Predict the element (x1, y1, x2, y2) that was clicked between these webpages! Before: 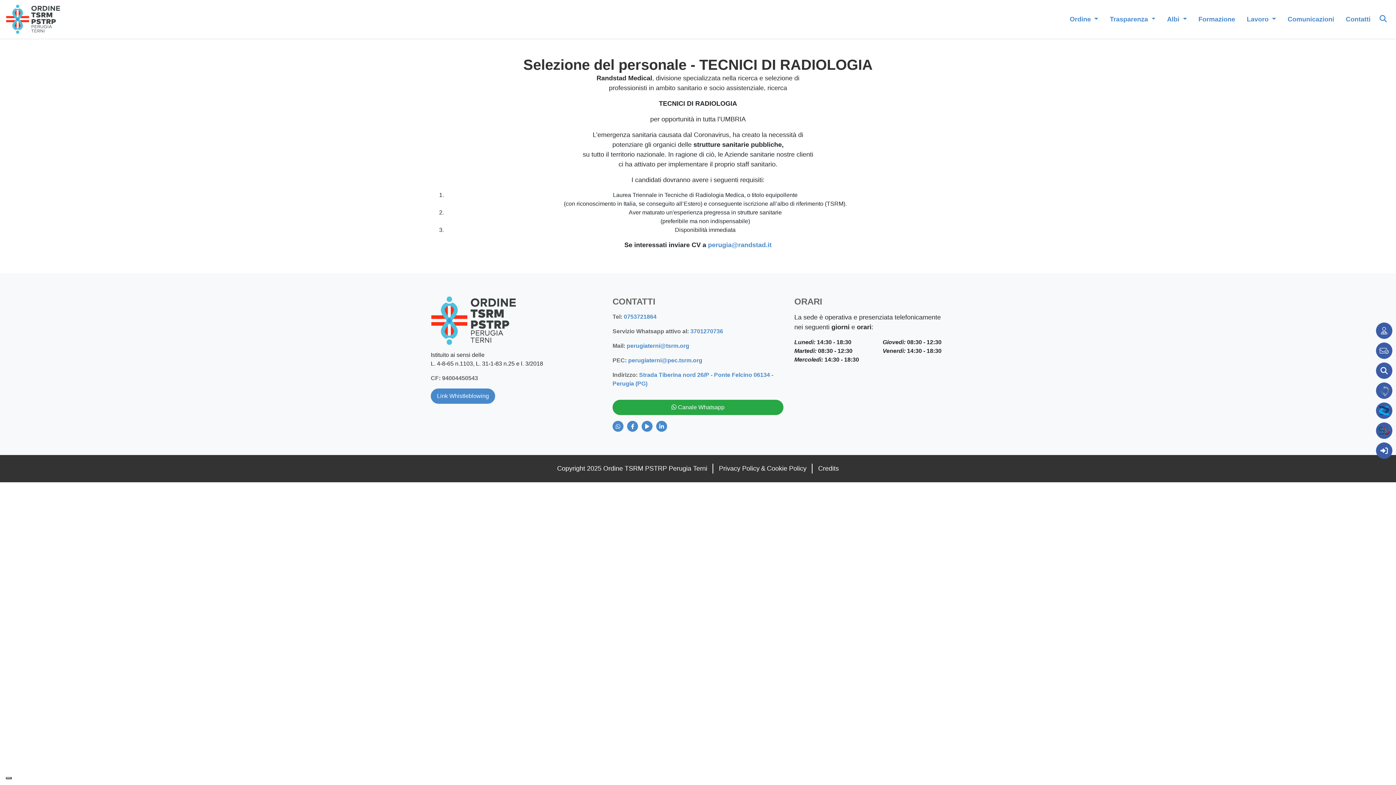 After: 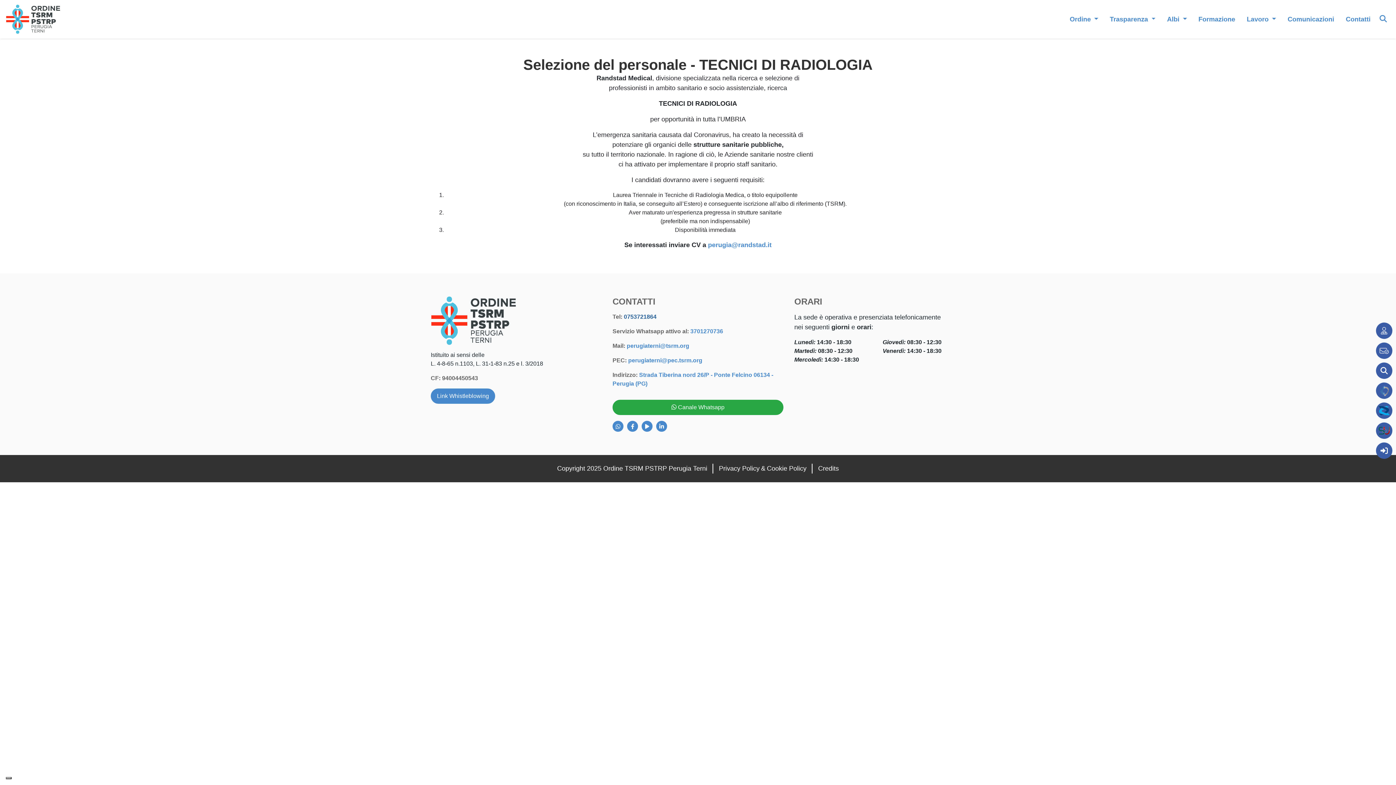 Action: bbox: (624, 313, 656, 320) label: 0753721864